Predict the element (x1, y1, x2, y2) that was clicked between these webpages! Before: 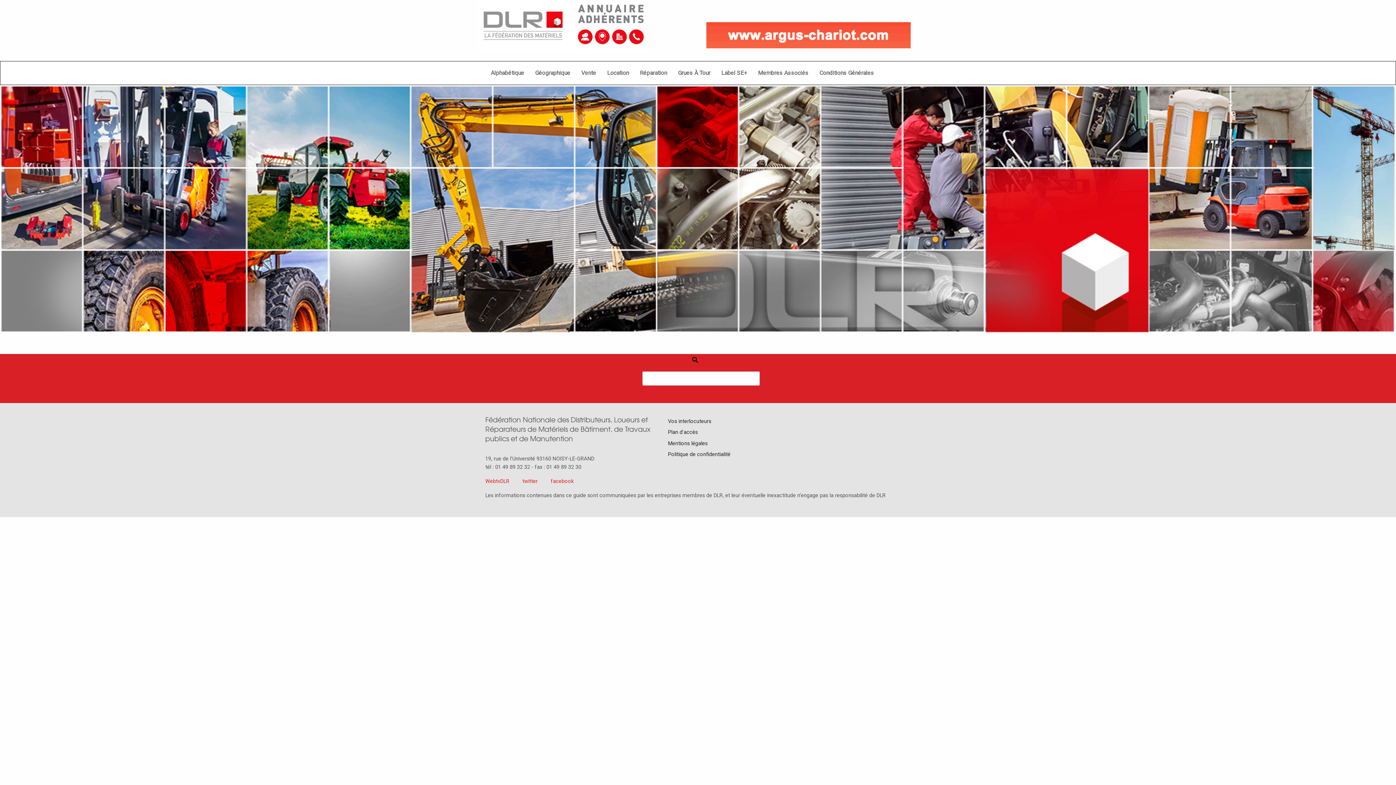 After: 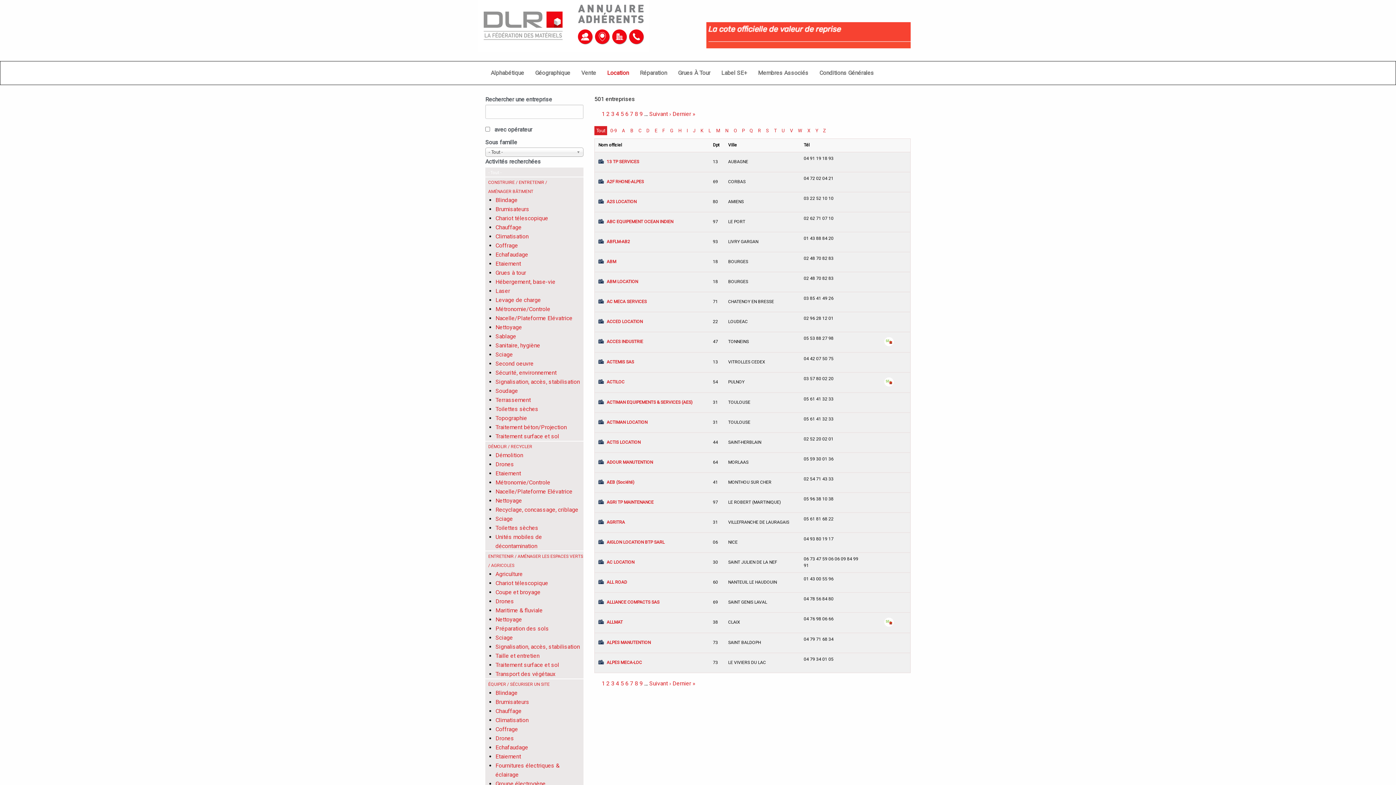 Action: label: Location bbox: (601, 67, 634, 78)